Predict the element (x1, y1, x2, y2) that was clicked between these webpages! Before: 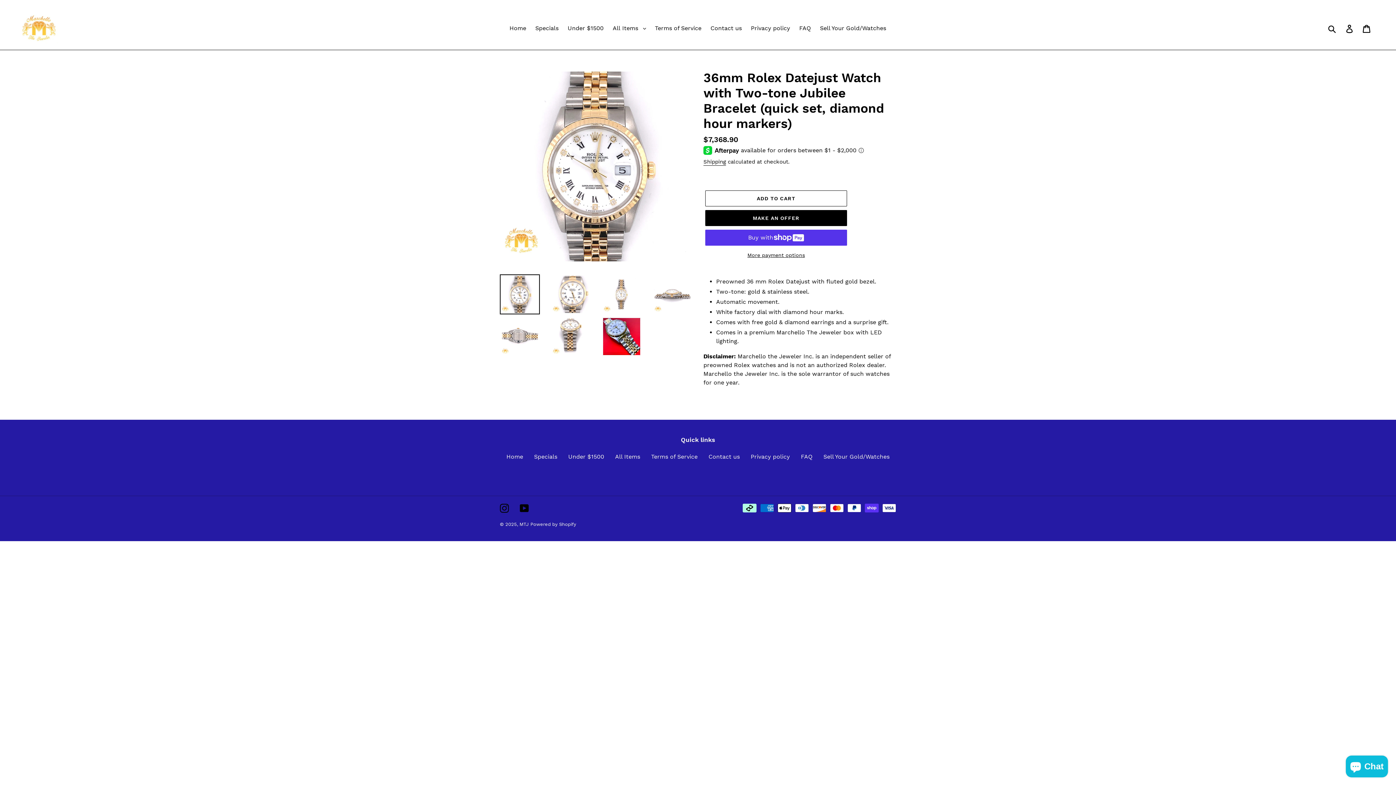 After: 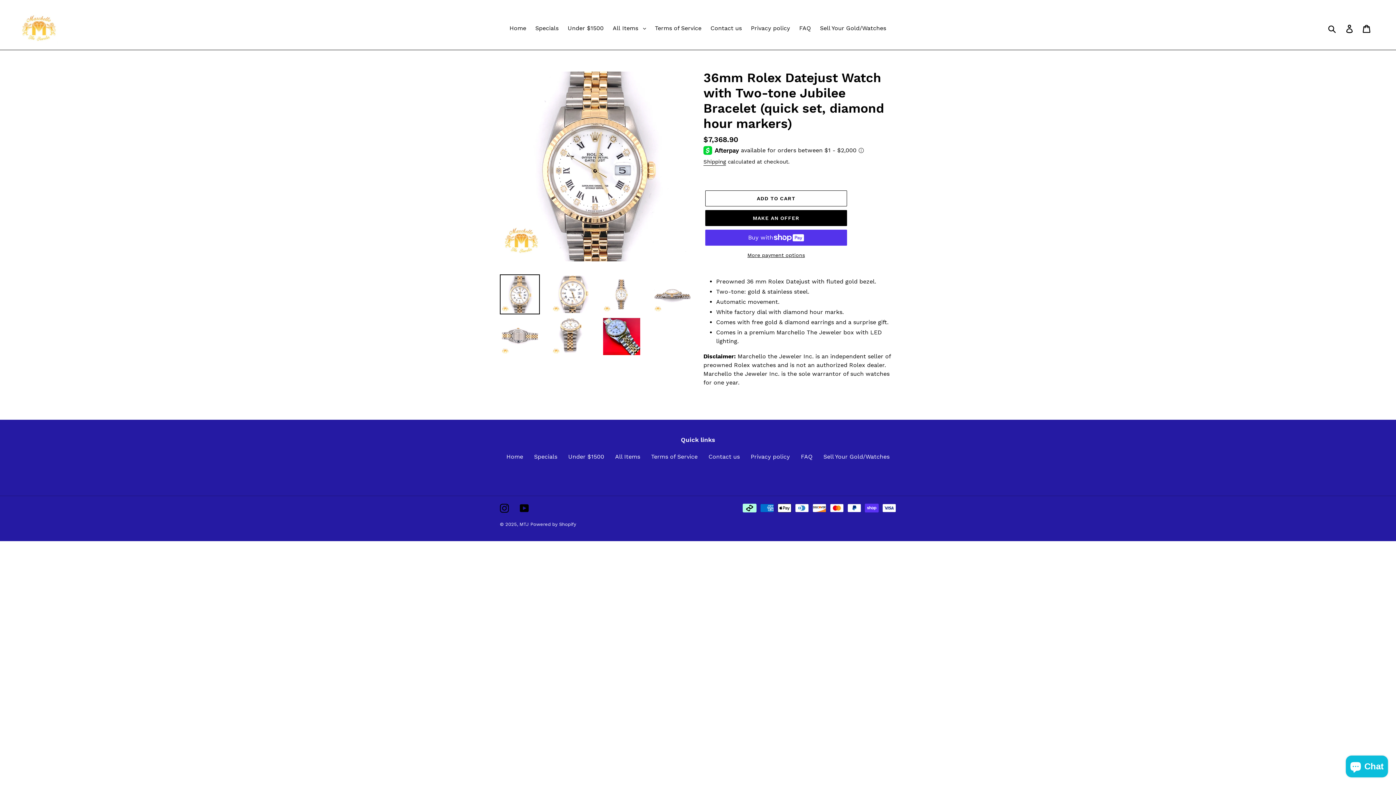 Action: bbox: (500, 274, 540, 314)